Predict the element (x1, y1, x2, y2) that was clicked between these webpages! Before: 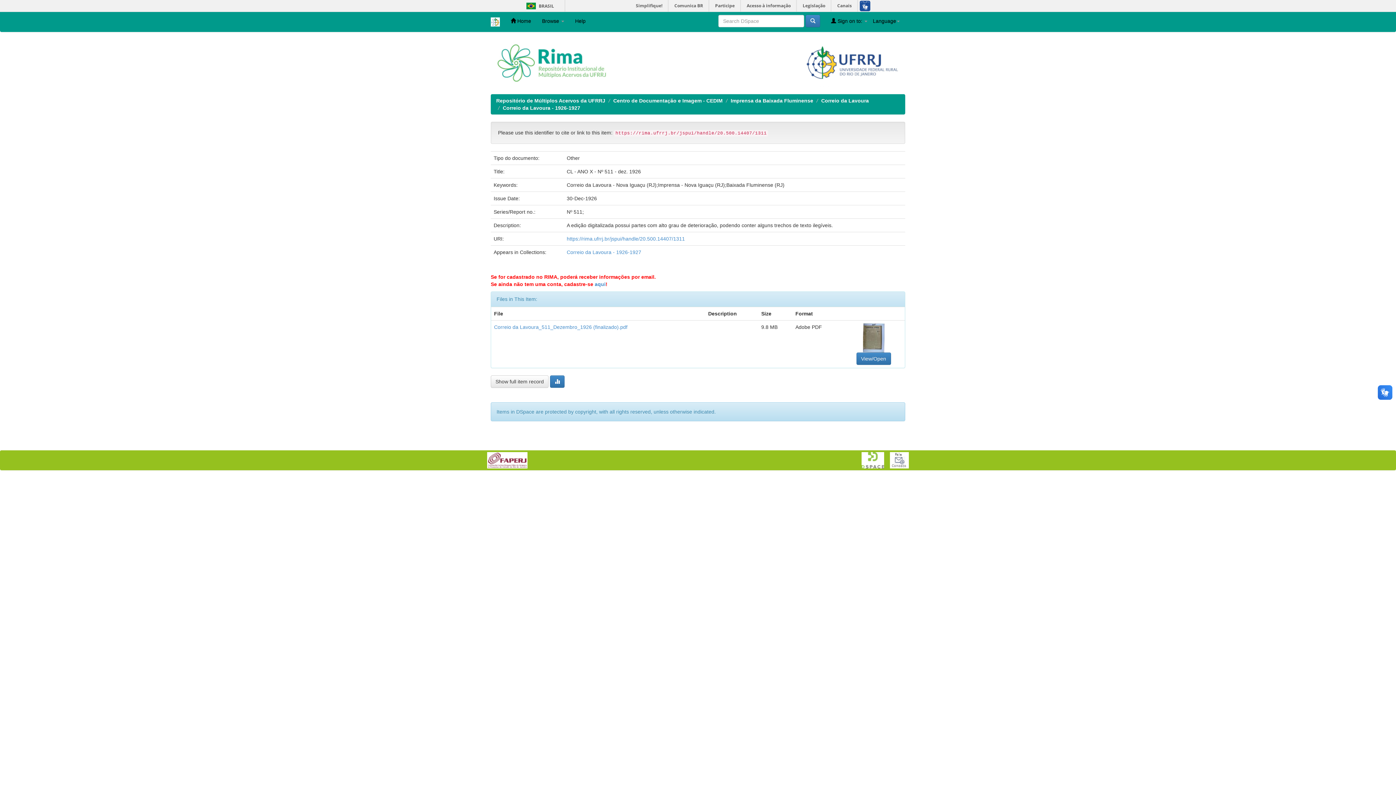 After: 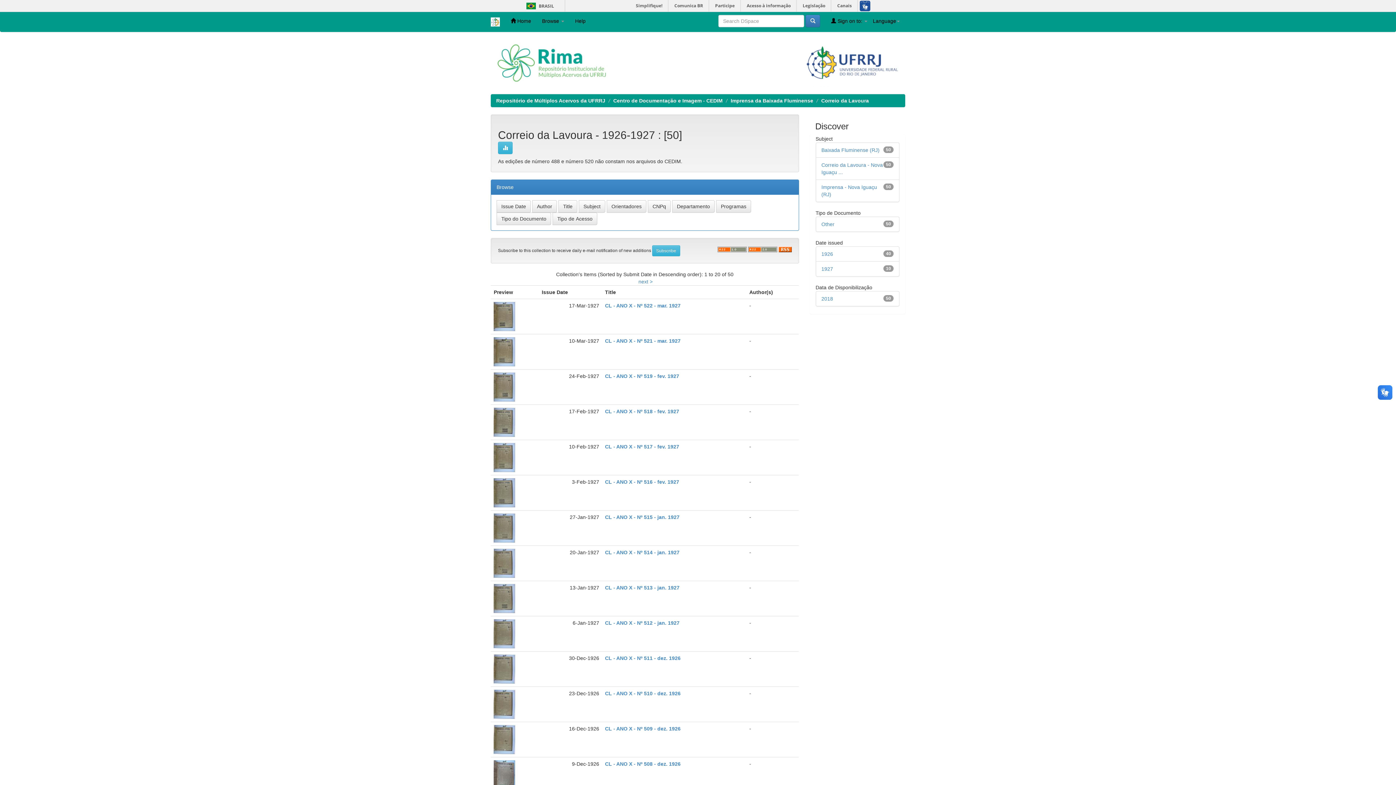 Action: label: Correio da Lavoura - 1926-1927 bbox: (502, 105, 580, 110)